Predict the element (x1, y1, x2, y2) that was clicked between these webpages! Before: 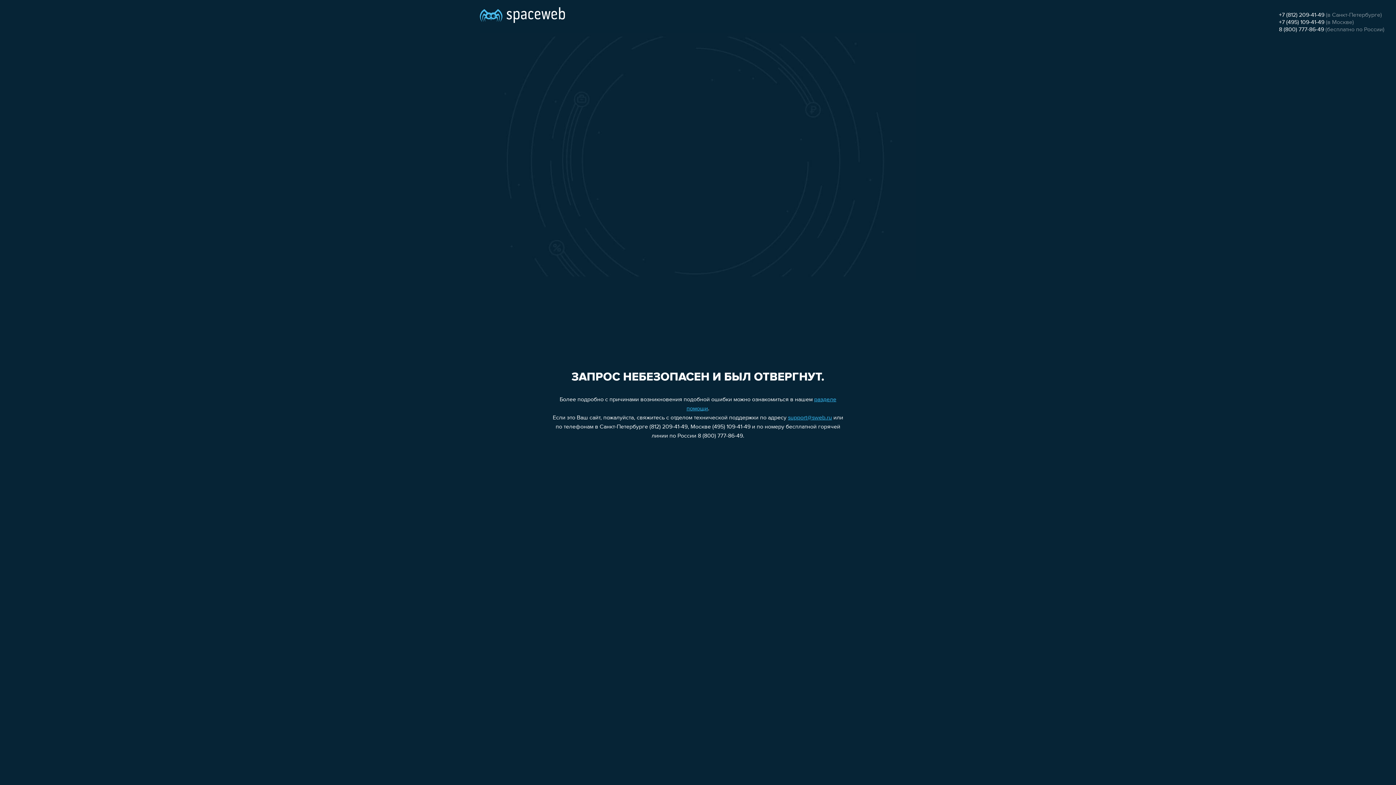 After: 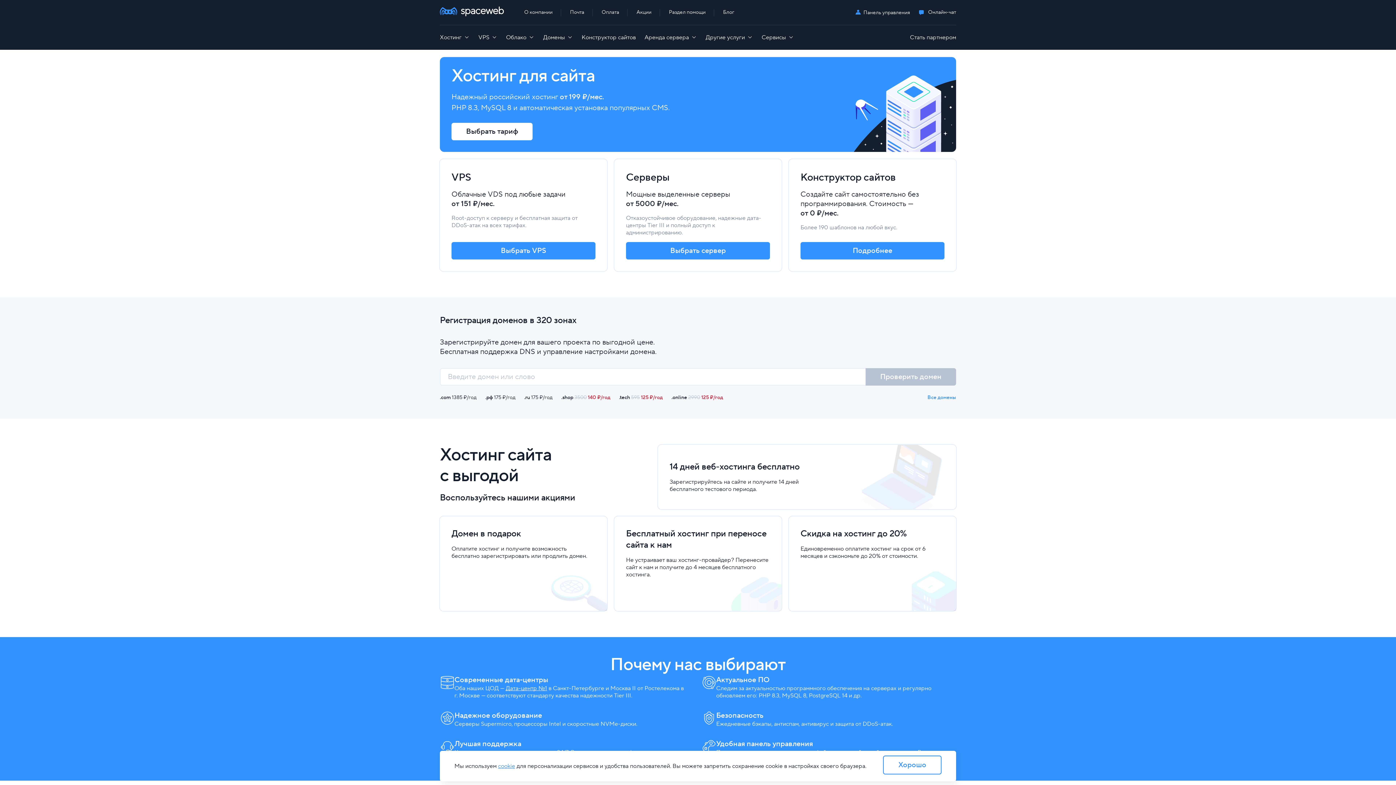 Action: bbox: (480, 0, 565, 25)